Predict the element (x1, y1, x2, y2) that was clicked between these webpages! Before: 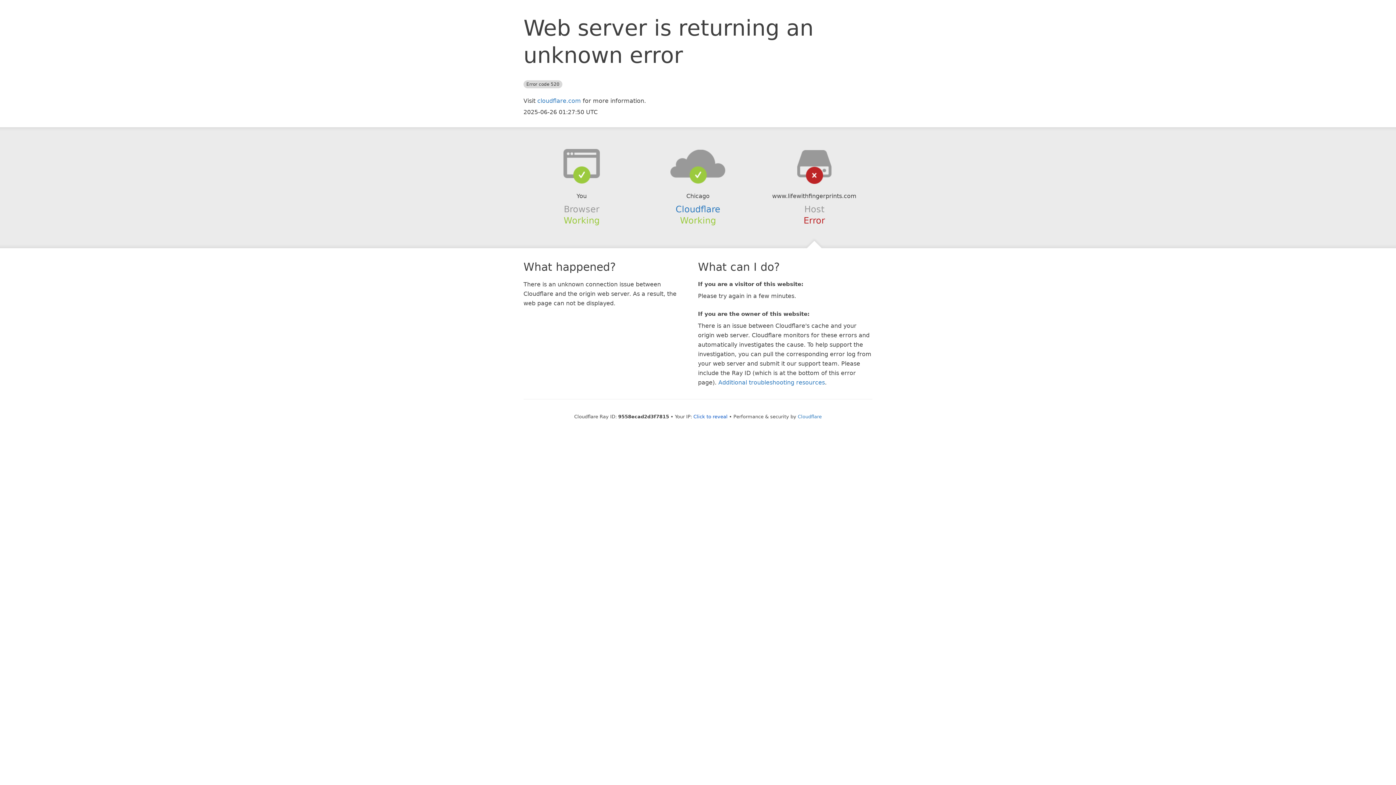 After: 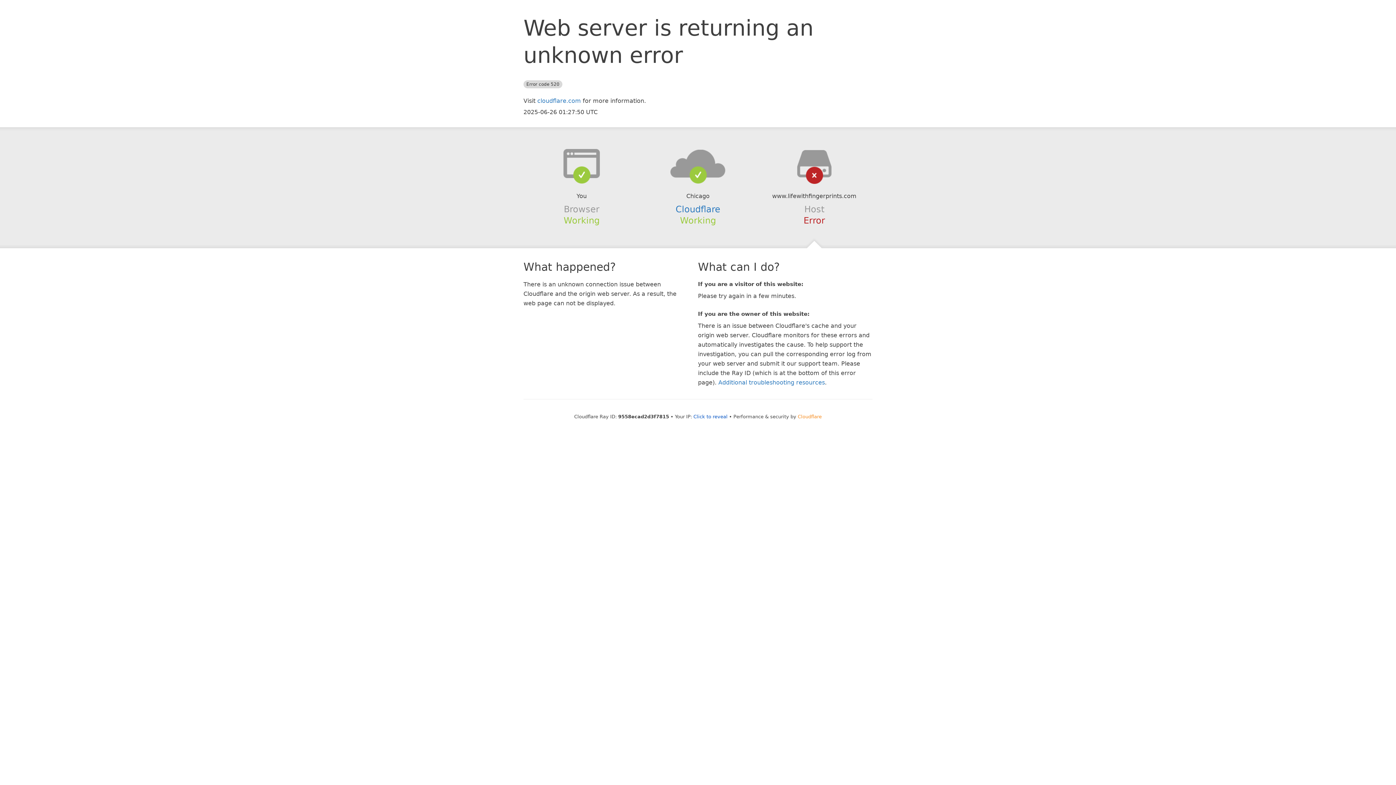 Action: label: Cloudflare bbox: (798, 414, 822, 419)